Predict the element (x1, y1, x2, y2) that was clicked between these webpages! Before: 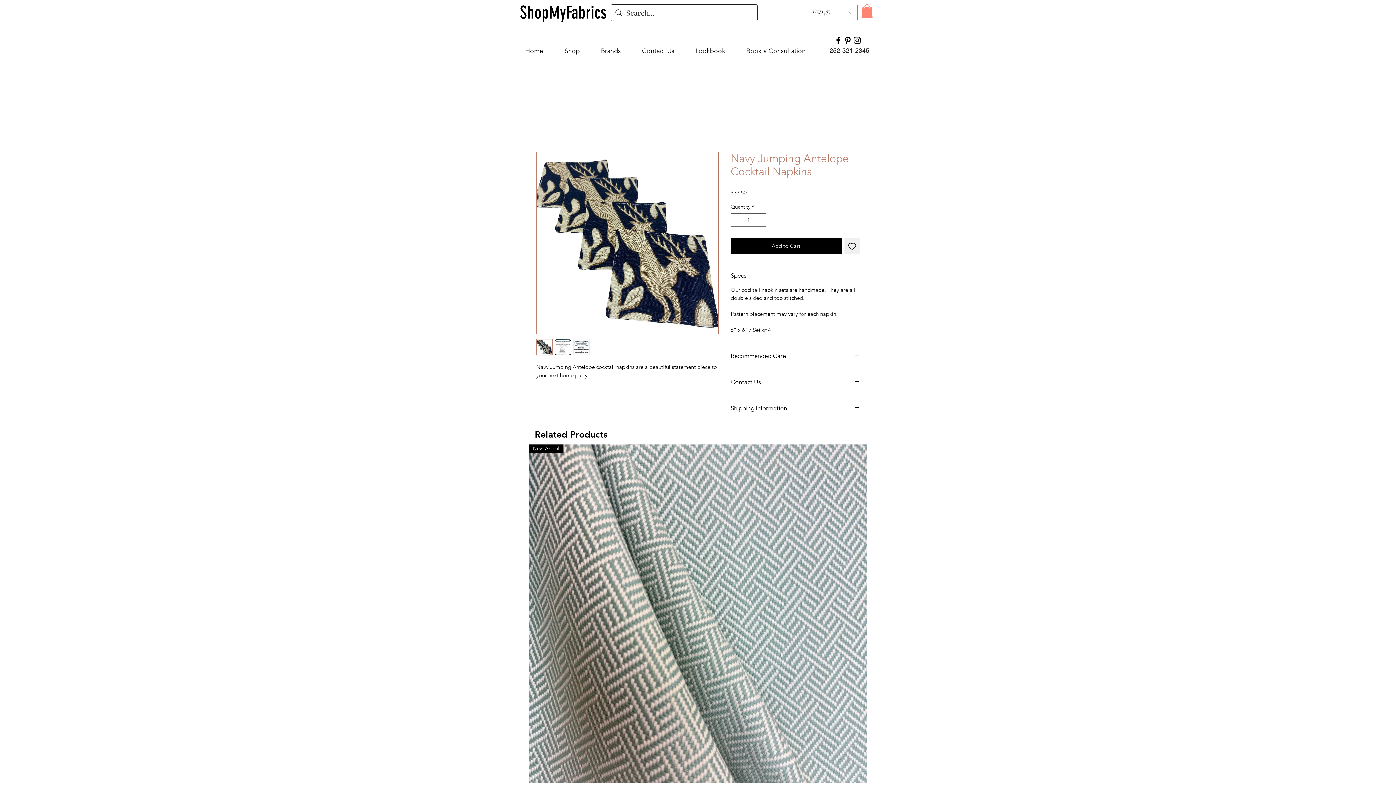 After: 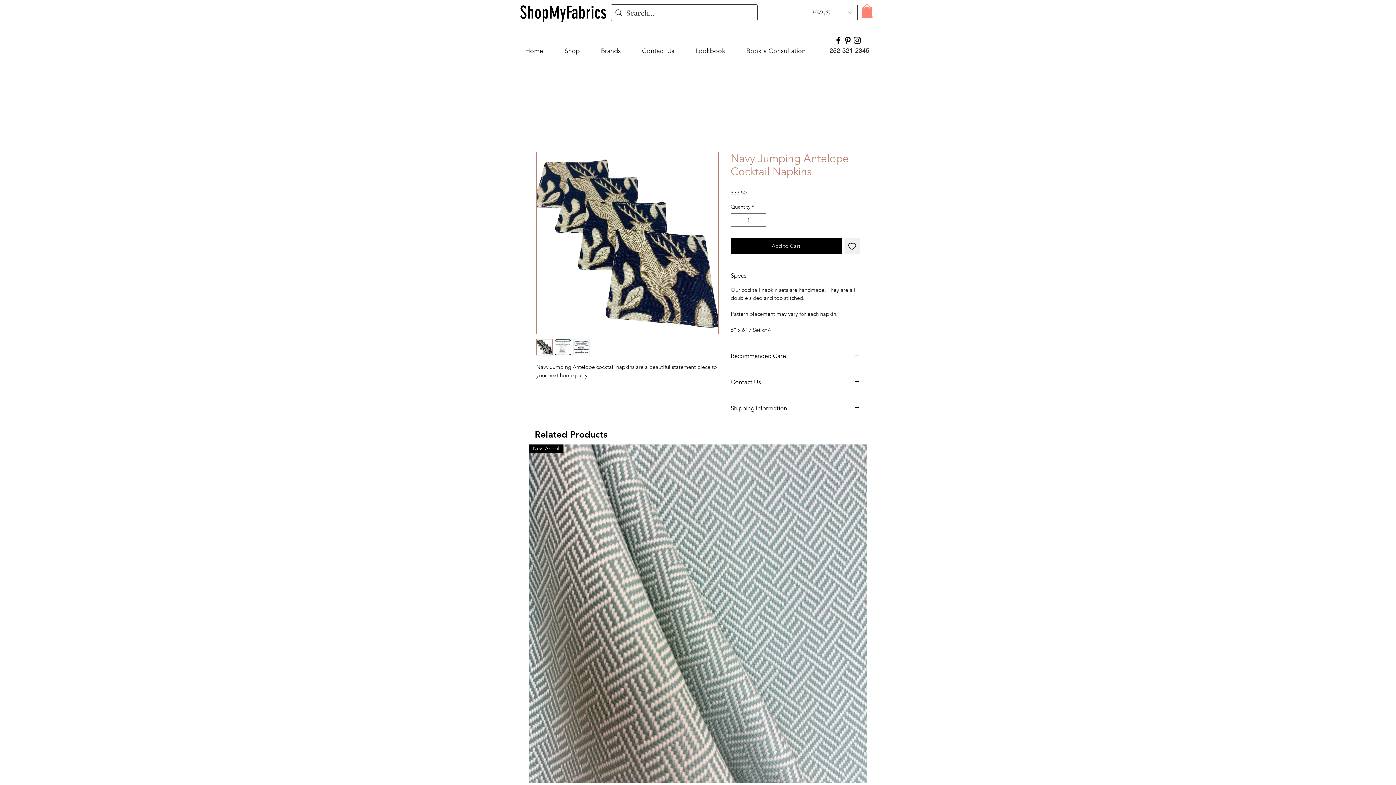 Action: bbox: (808, 4, 857, 20) label: Currency Converter